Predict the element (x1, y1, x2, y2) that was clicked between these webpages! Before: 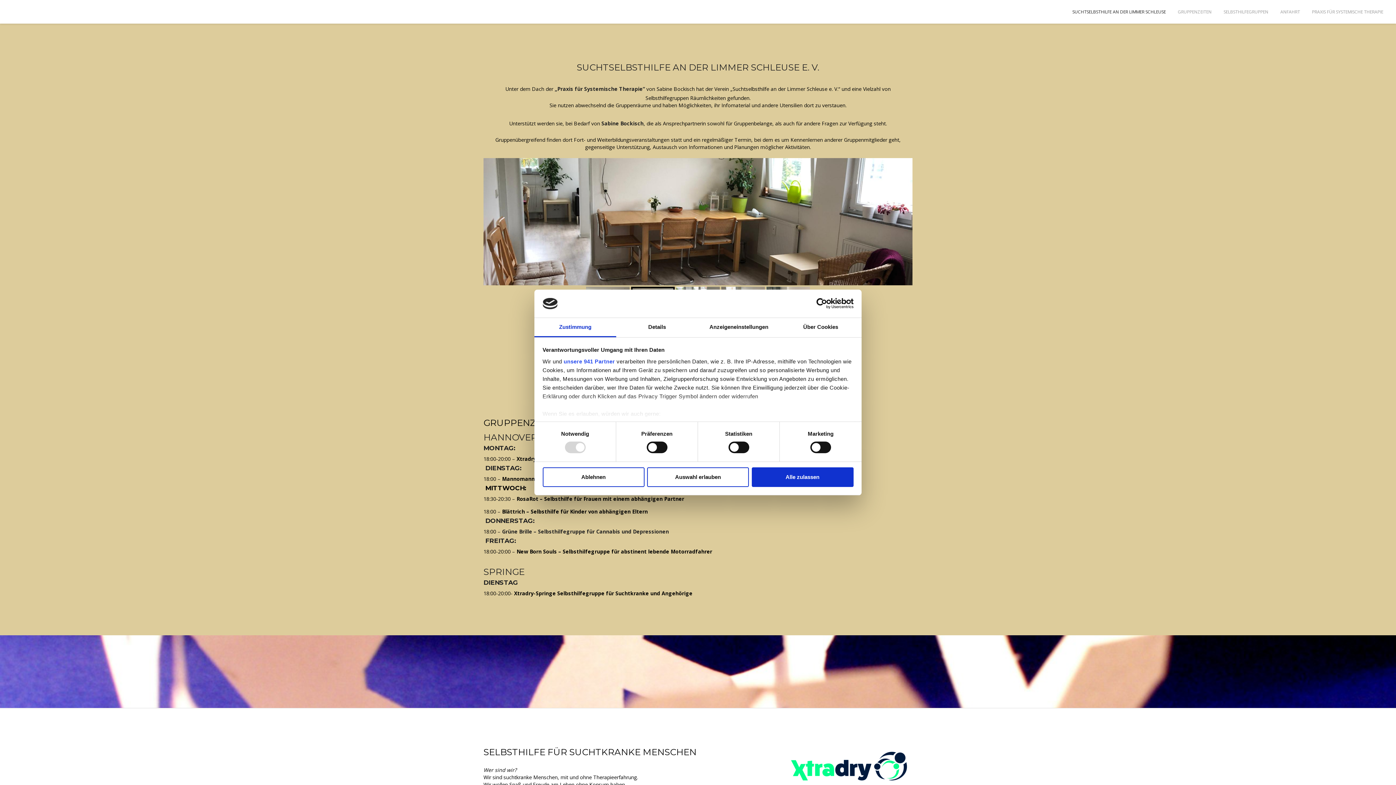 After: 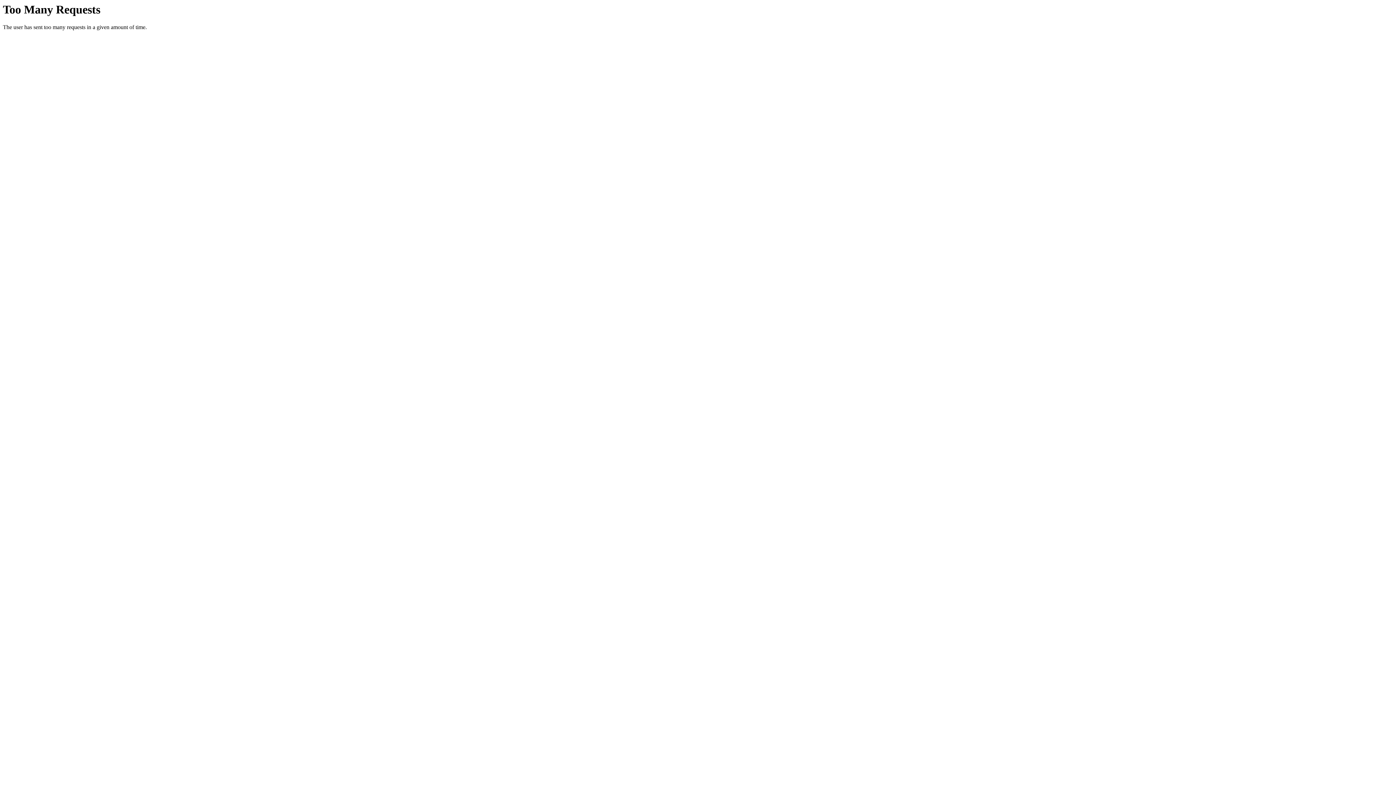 Action: bbox: (505, 753, 552, 760) label: xtradry-hannover.de